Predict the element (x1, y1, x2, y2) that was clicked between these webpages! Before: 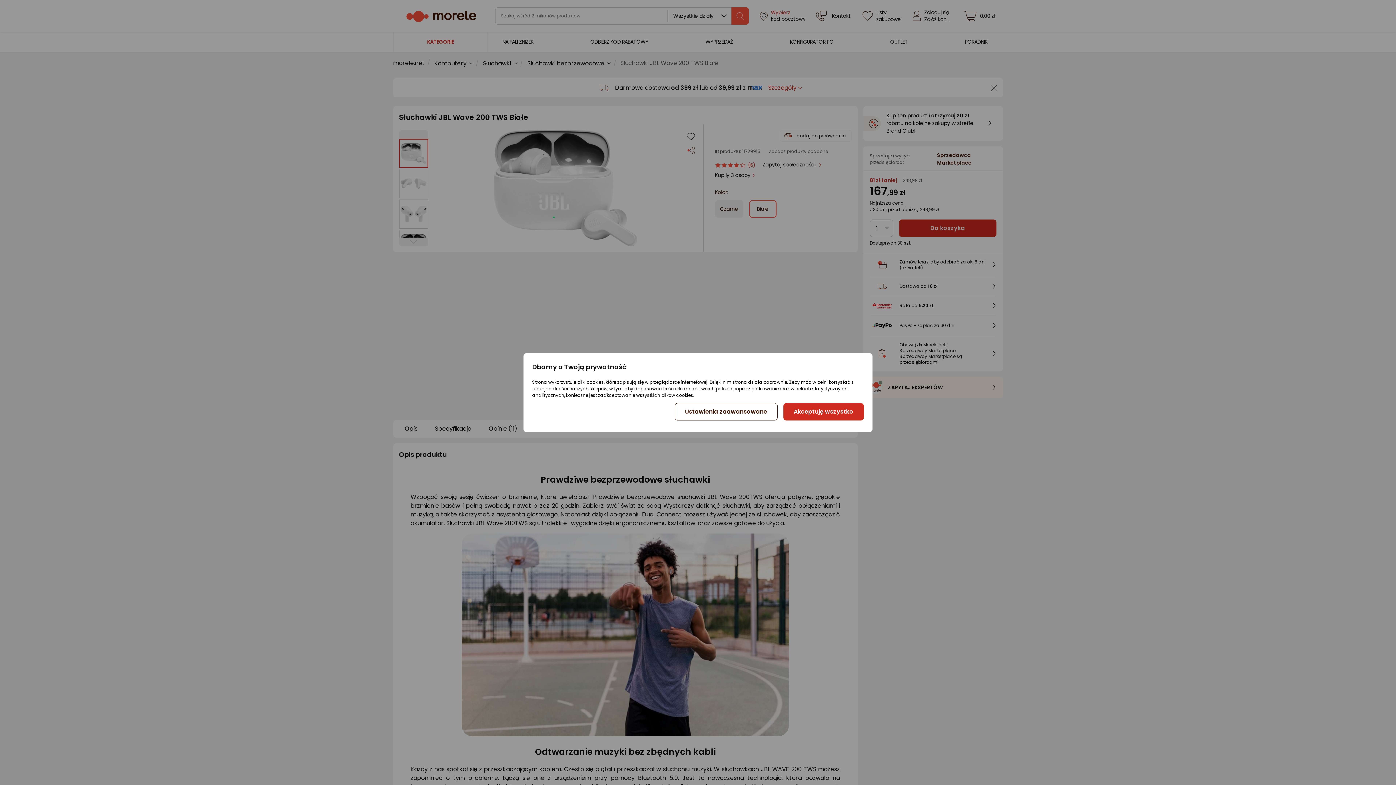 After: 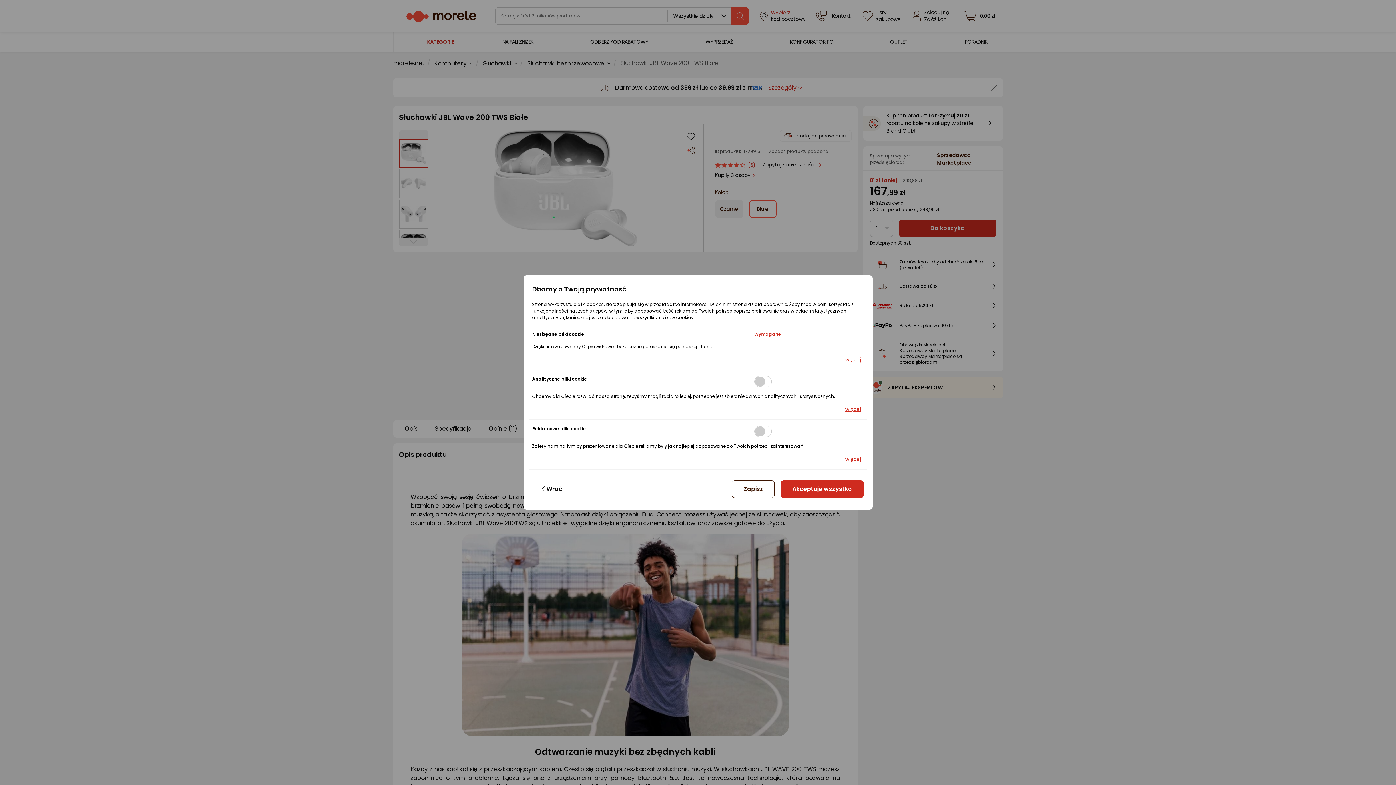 Action: bbox: (674, 403, 777, 420) label: Ustawienia zaawansowane